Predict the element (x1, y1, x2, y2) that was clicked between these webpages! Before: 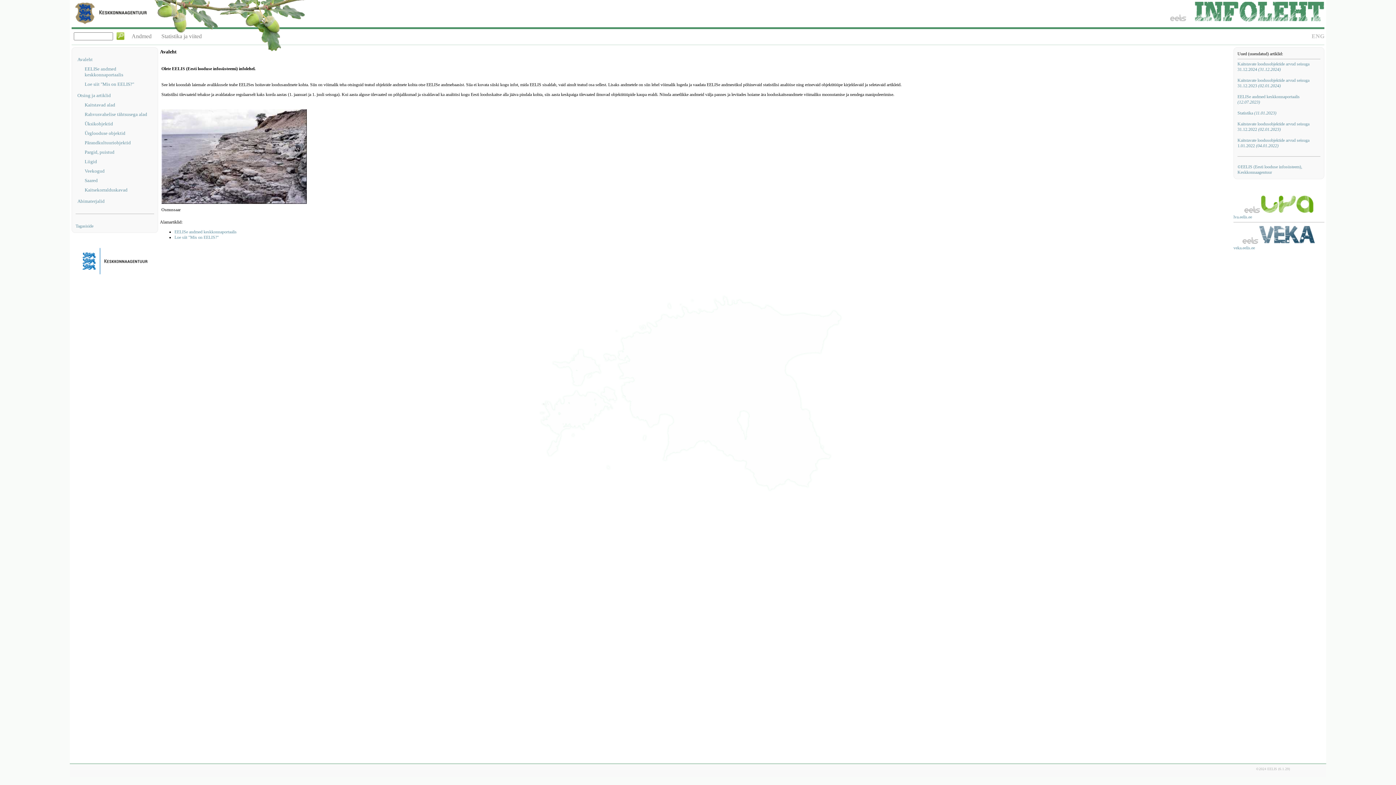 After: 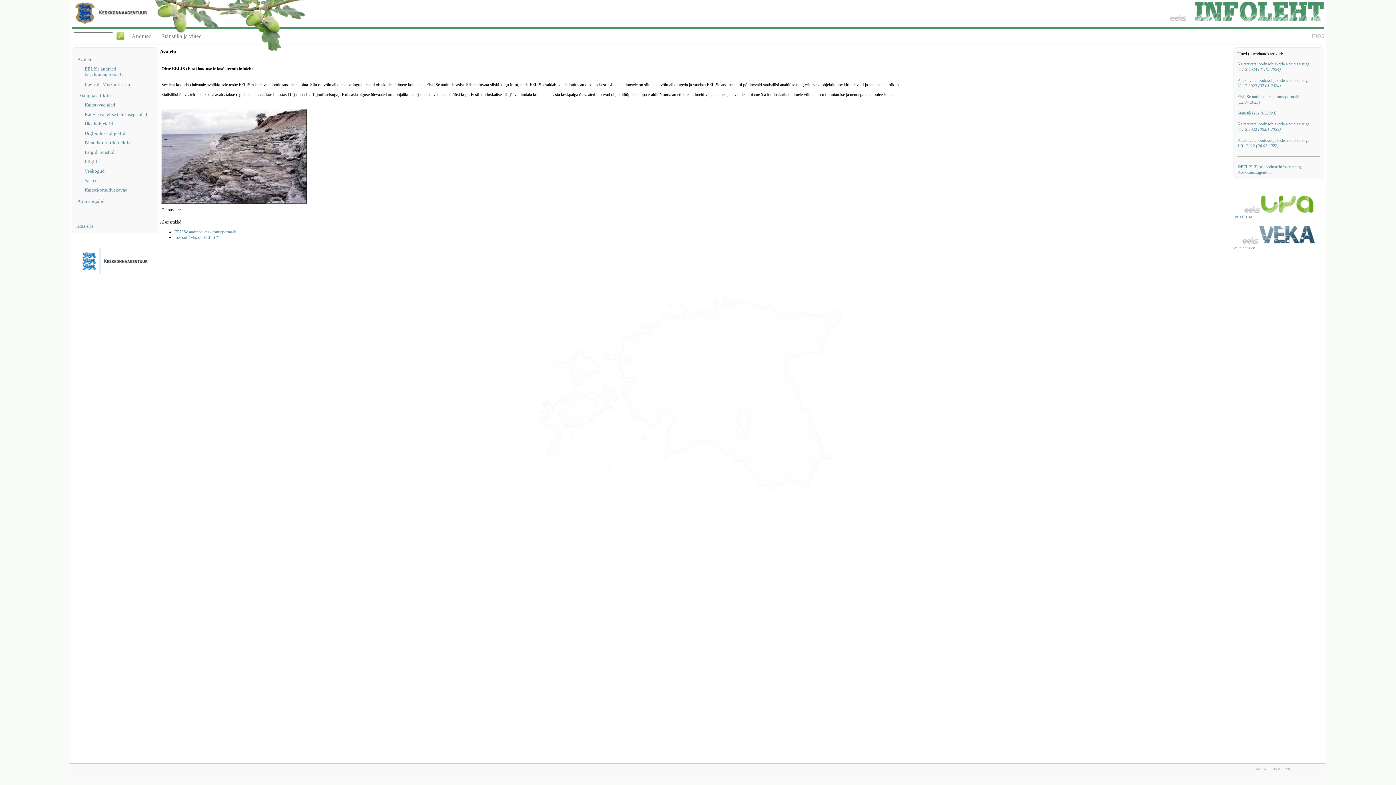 Action: bbox: (79, 270, 150, 275)